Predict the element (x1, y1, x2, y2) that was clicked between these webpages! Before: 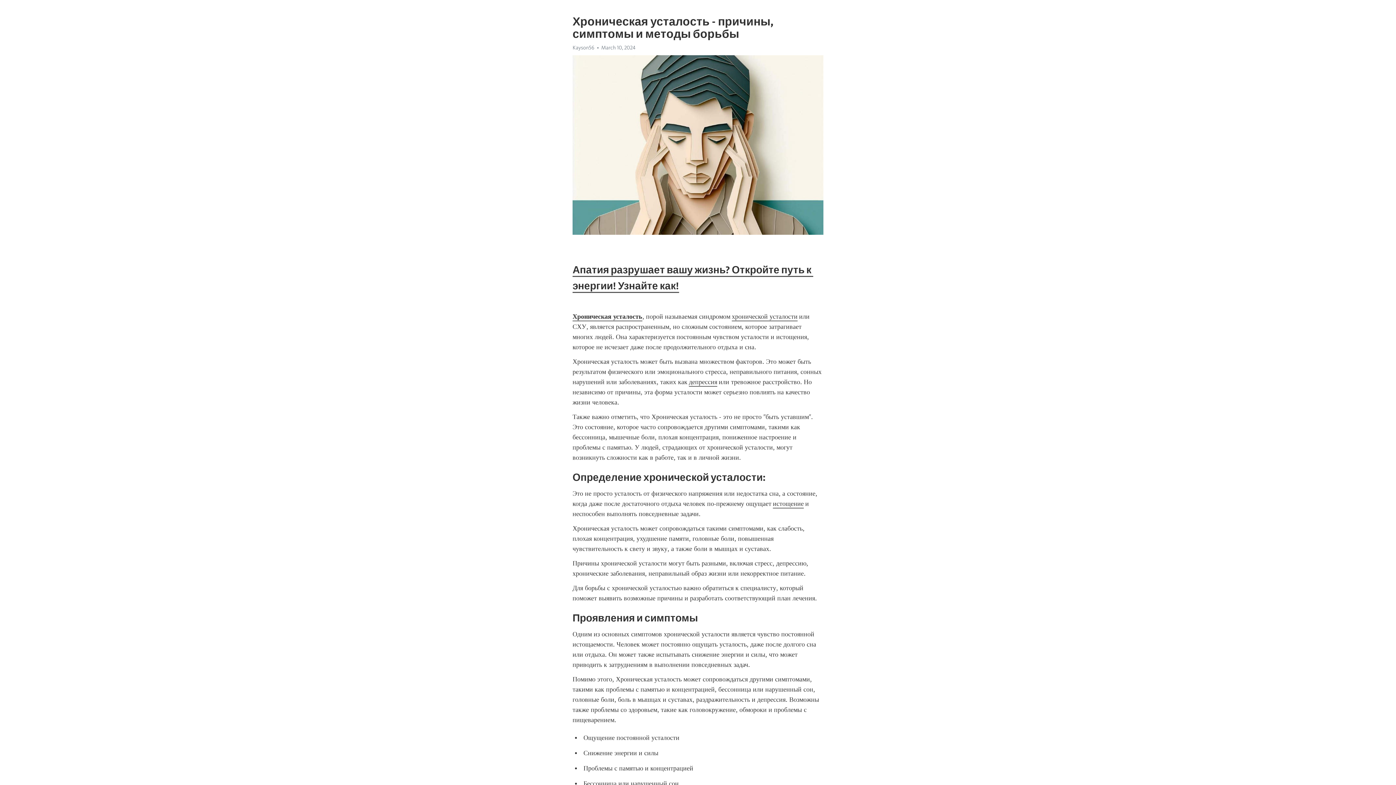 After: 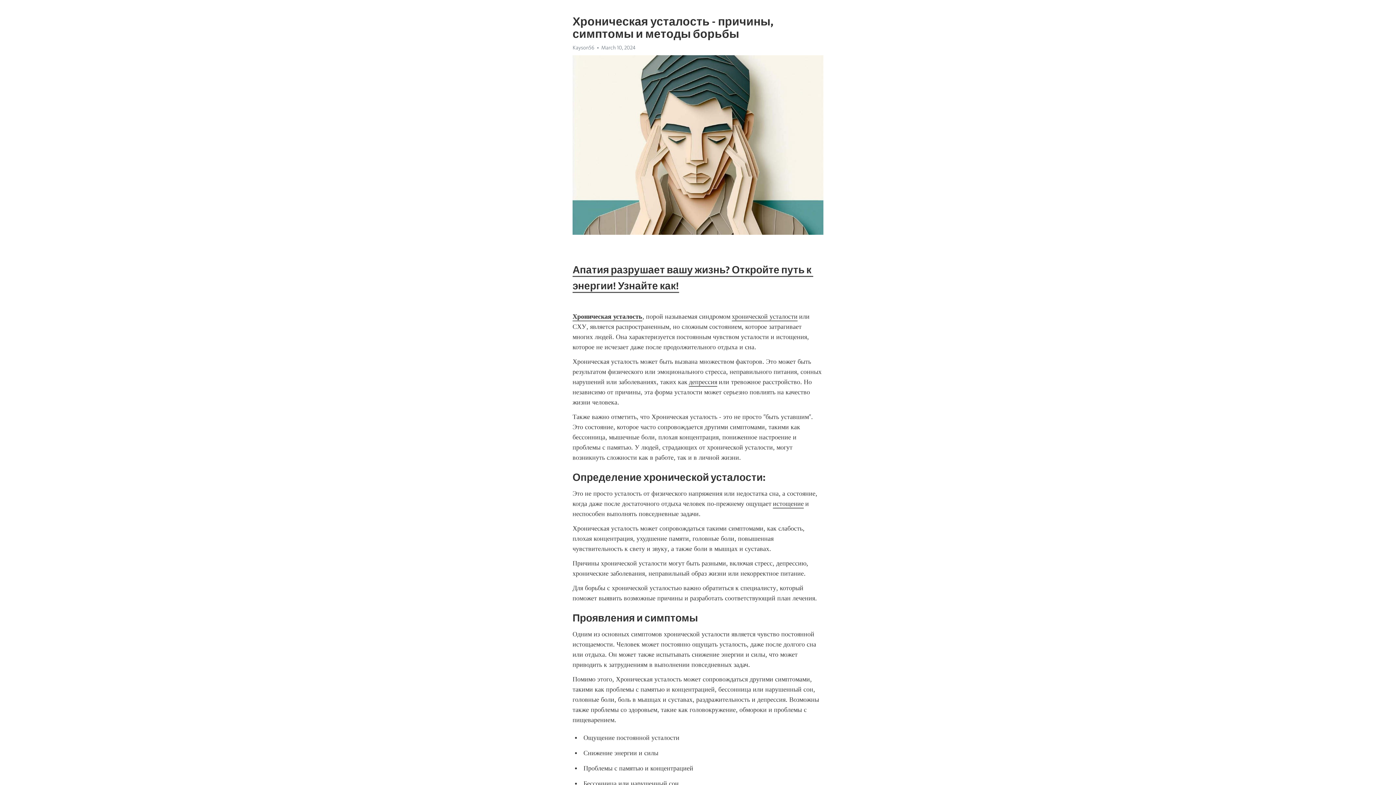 Action: label: Хроническая усталость bbox: (572, 312, 642, 321)